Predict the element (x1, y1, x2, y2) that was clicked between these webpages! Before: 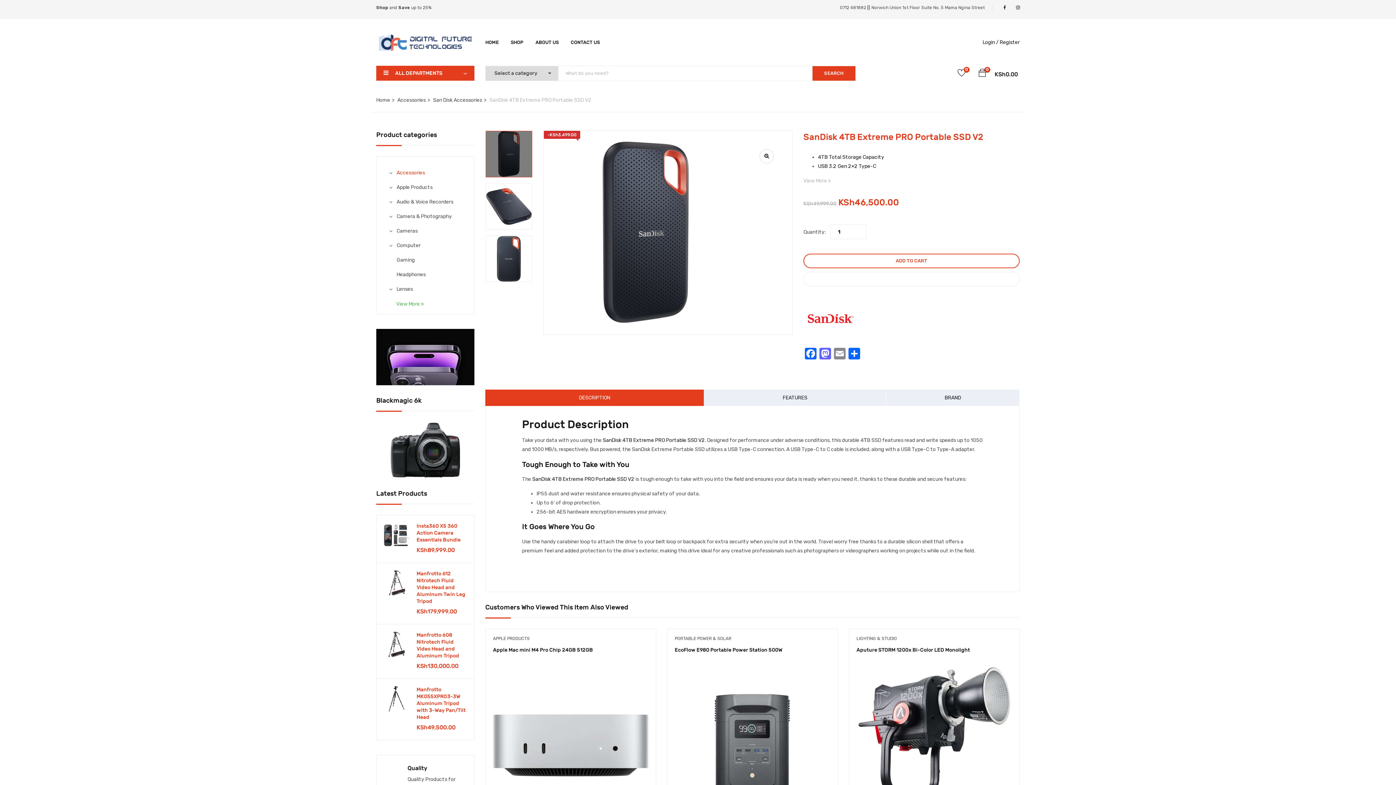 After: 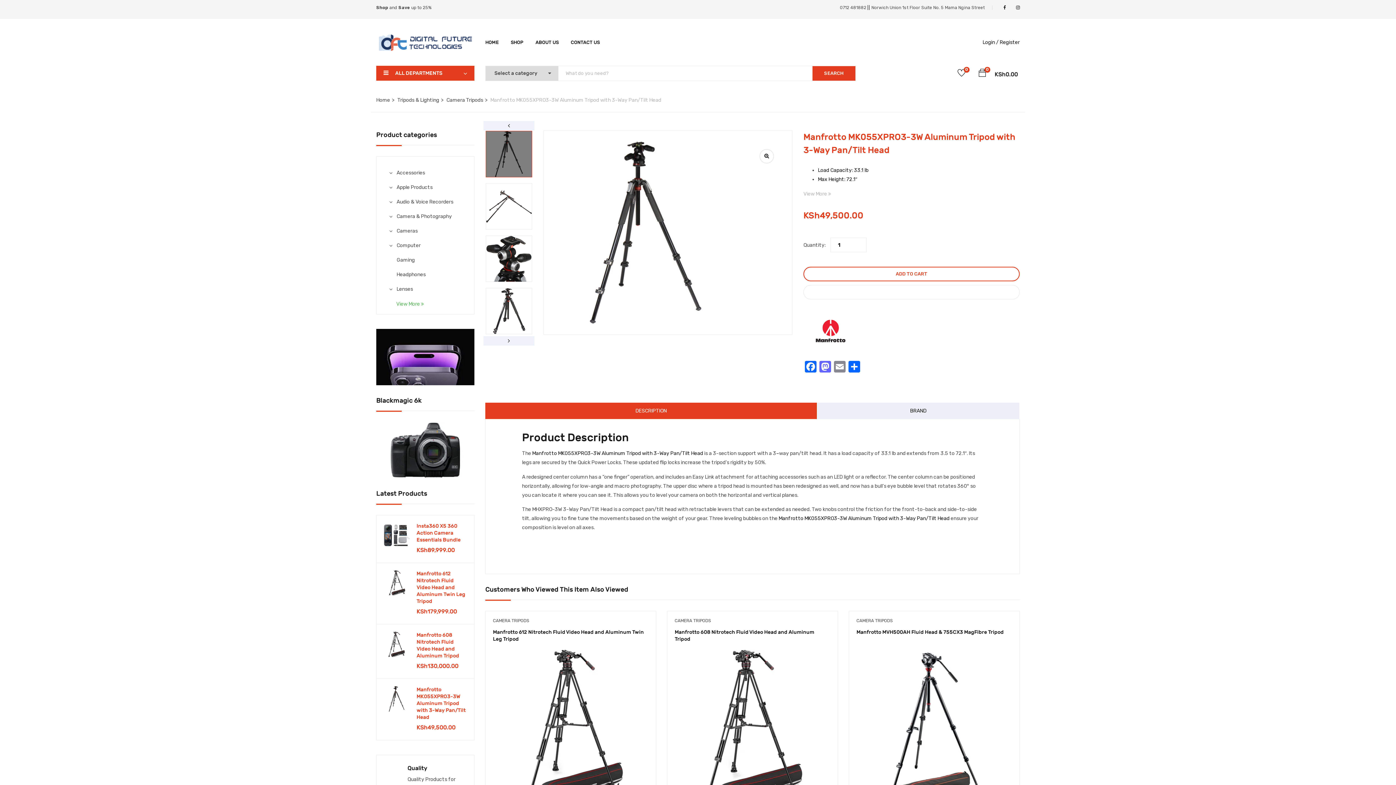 Action: bbox: (384, 686, 409, 712)